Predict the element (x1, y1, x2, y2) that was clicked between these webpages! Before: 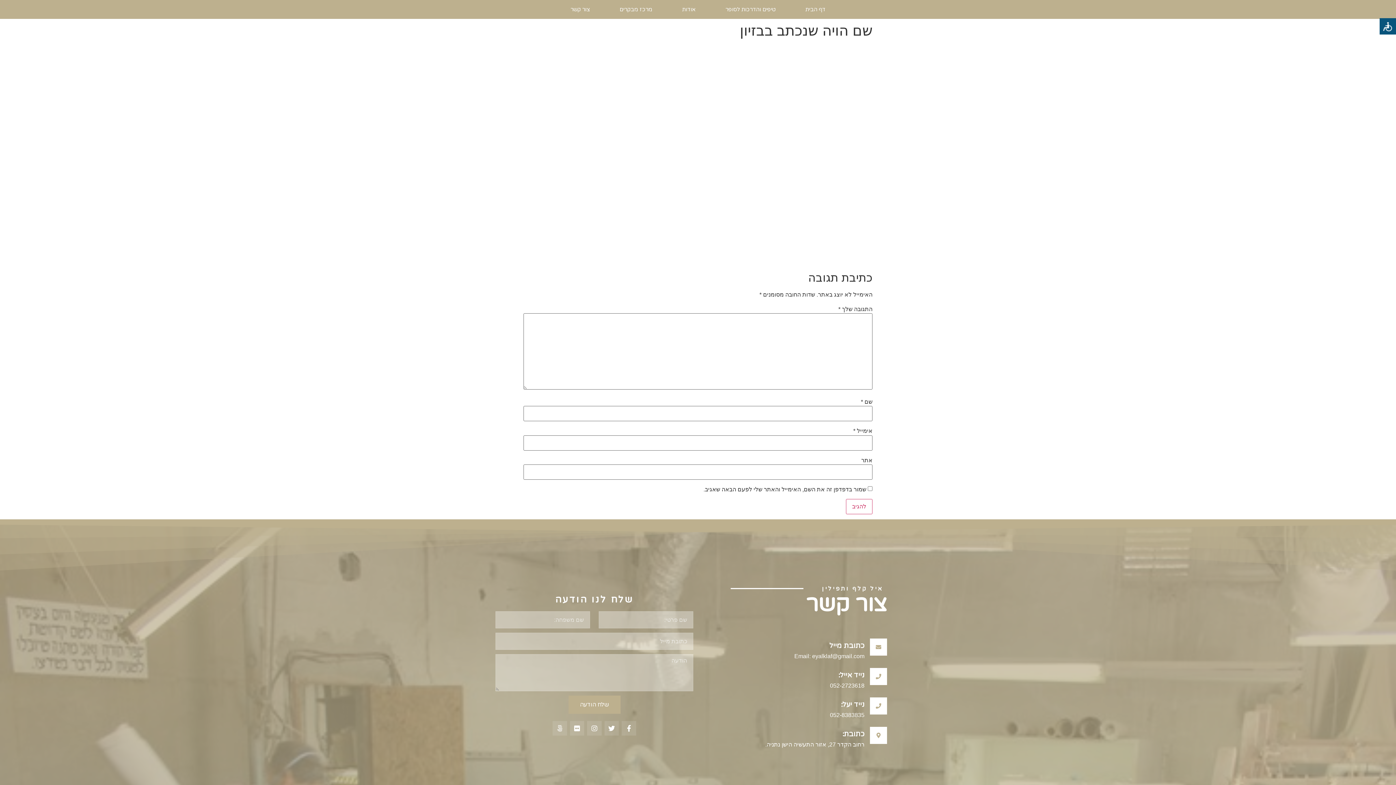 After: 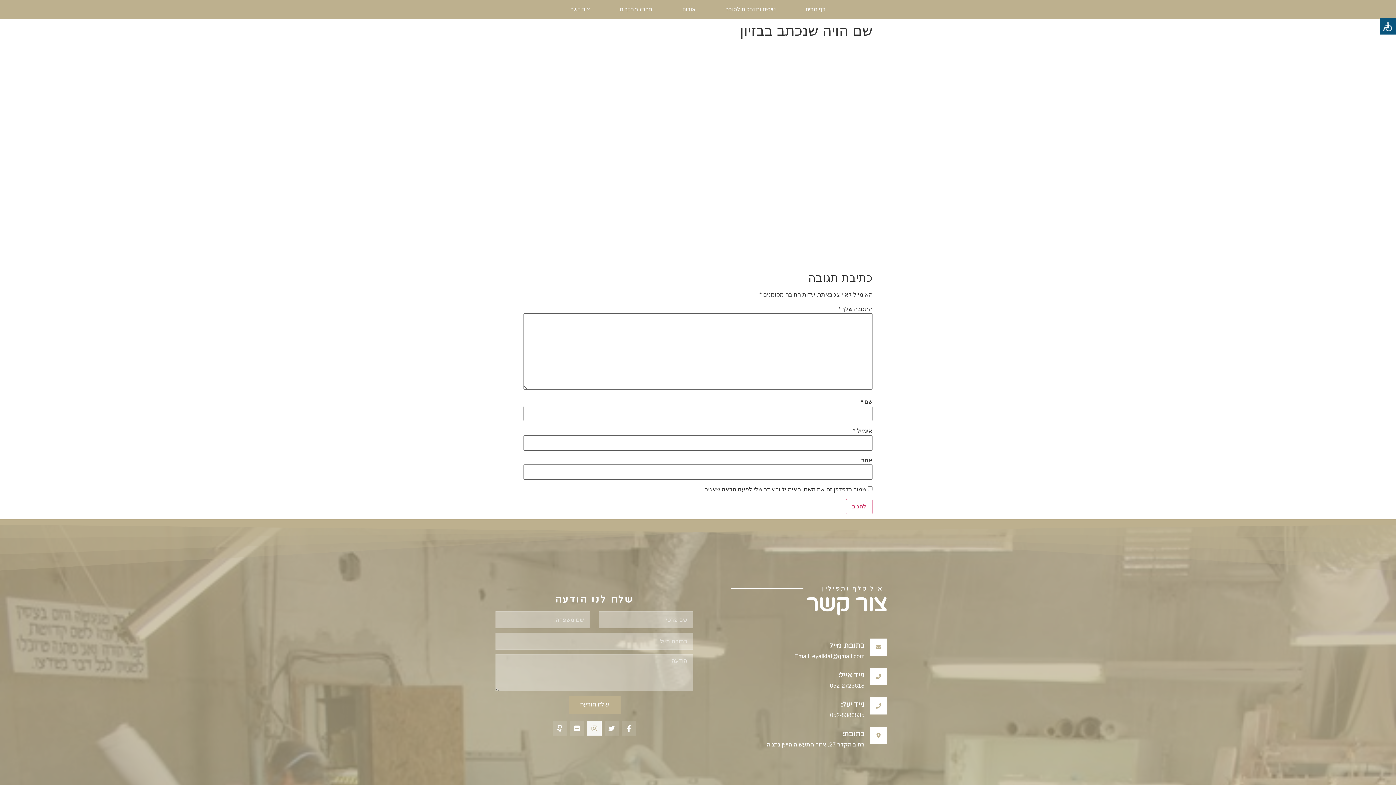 Action: bbox: (587, 721, 601, 735) label: Instagram